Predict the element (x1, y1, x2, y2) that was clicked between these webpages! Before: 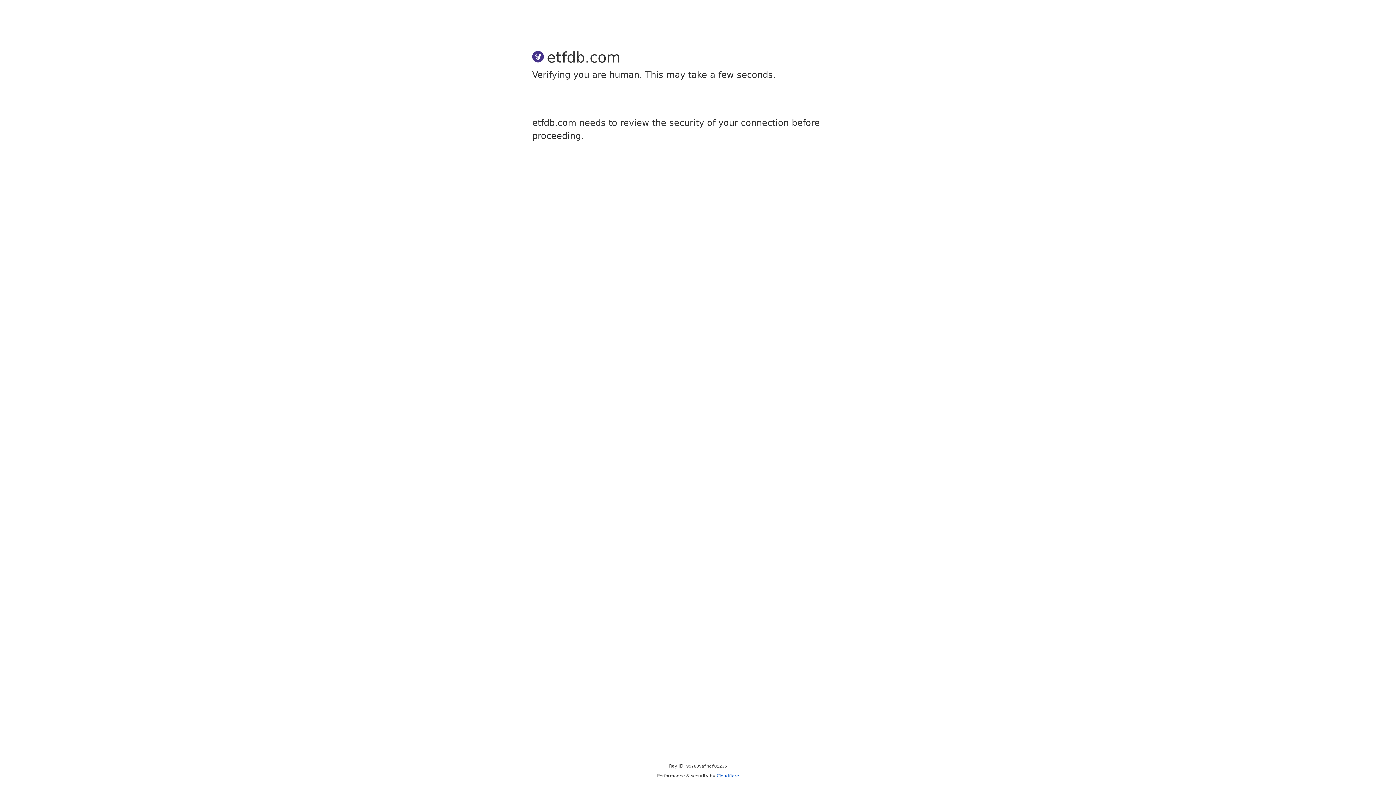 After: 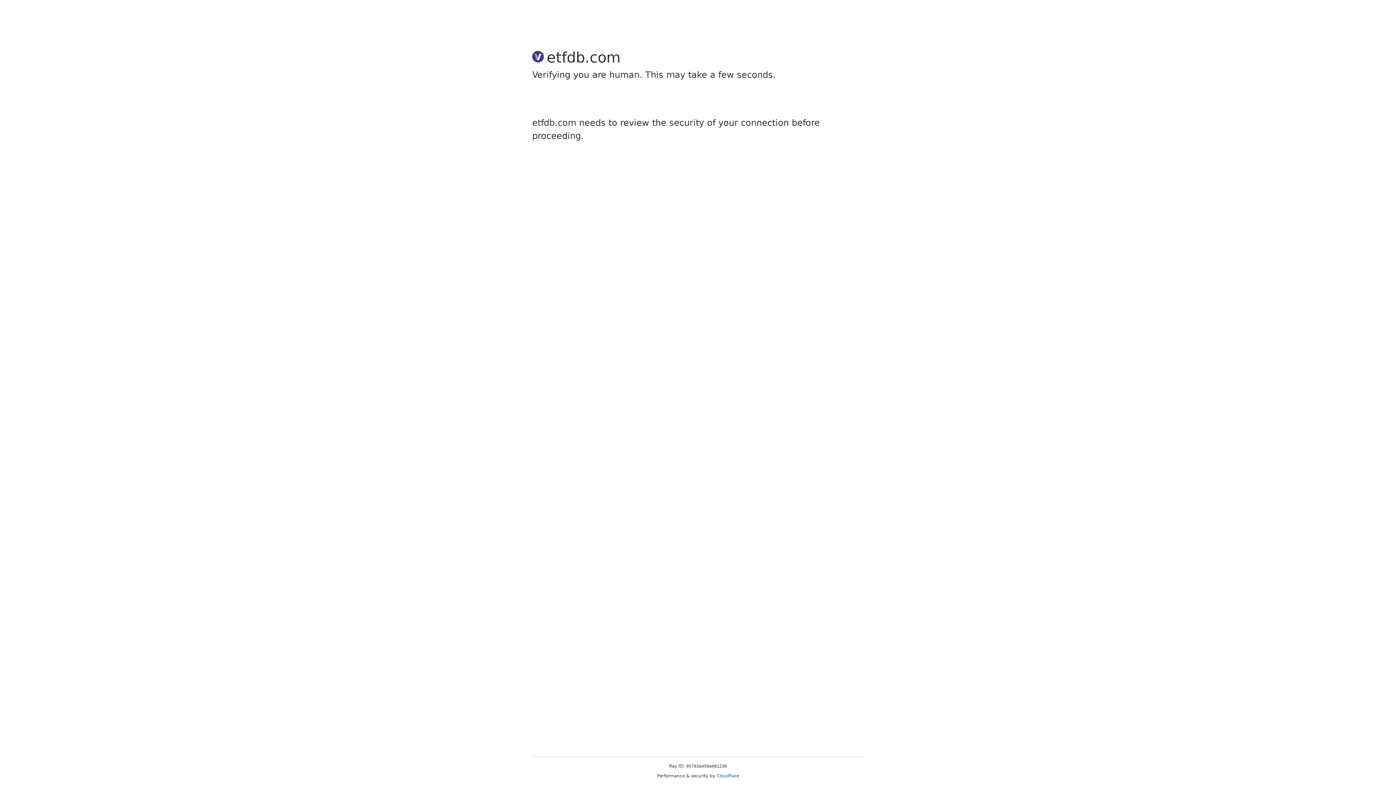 Action: bbox: (716, 773, 739, 778) label: Cloudflare